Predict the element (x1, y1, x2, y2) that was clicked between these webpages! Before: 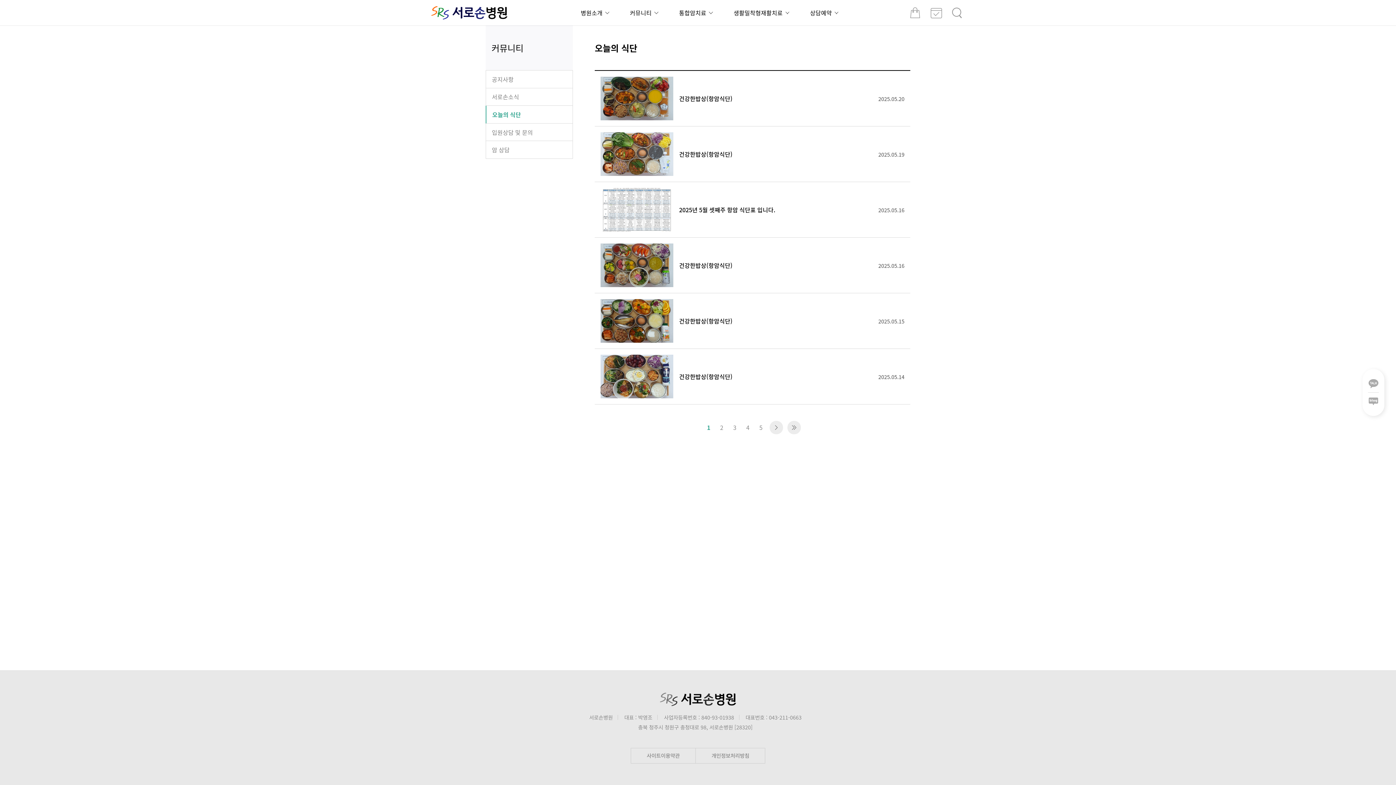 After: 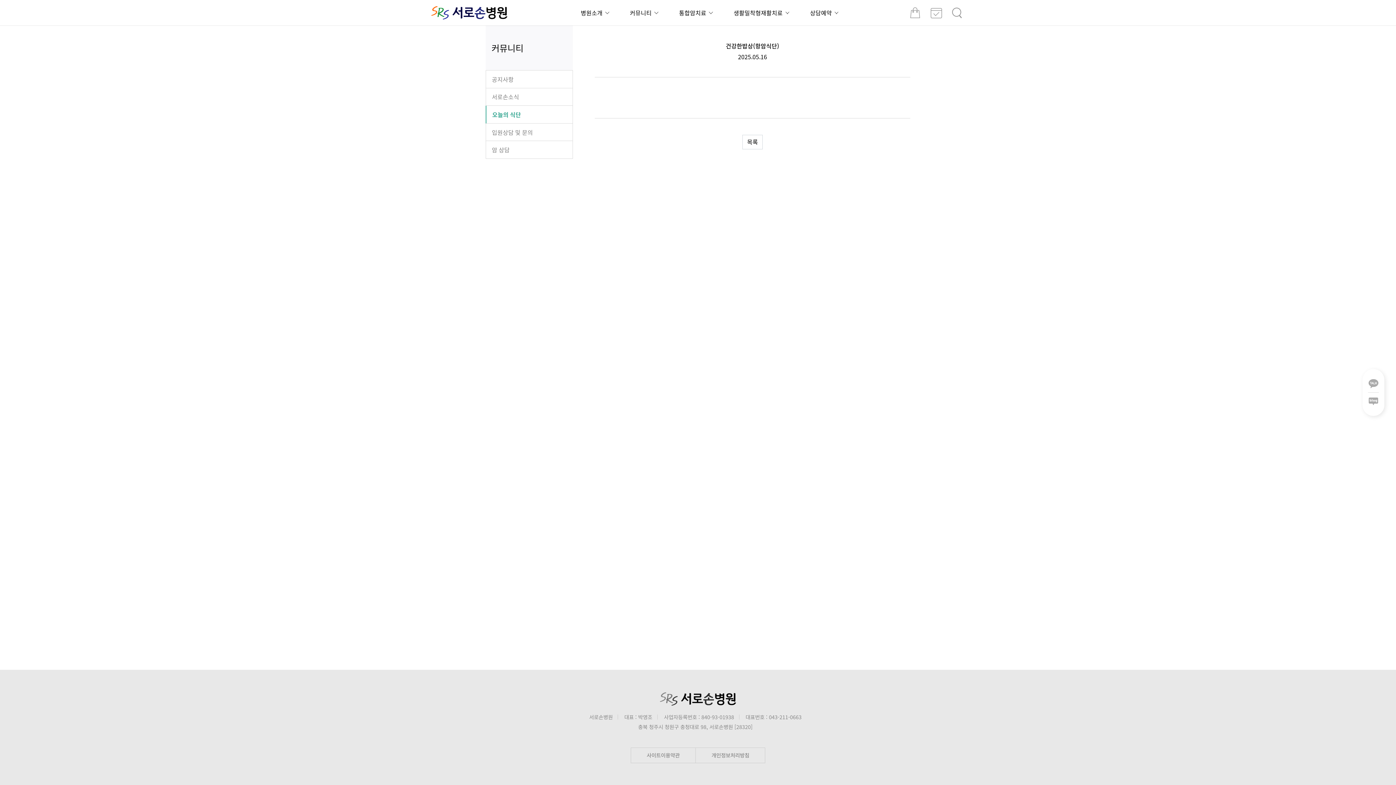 Action: label: 건강한밥상(항암식단)
2025.05.16 bbox: (594, 237, 910, 293)